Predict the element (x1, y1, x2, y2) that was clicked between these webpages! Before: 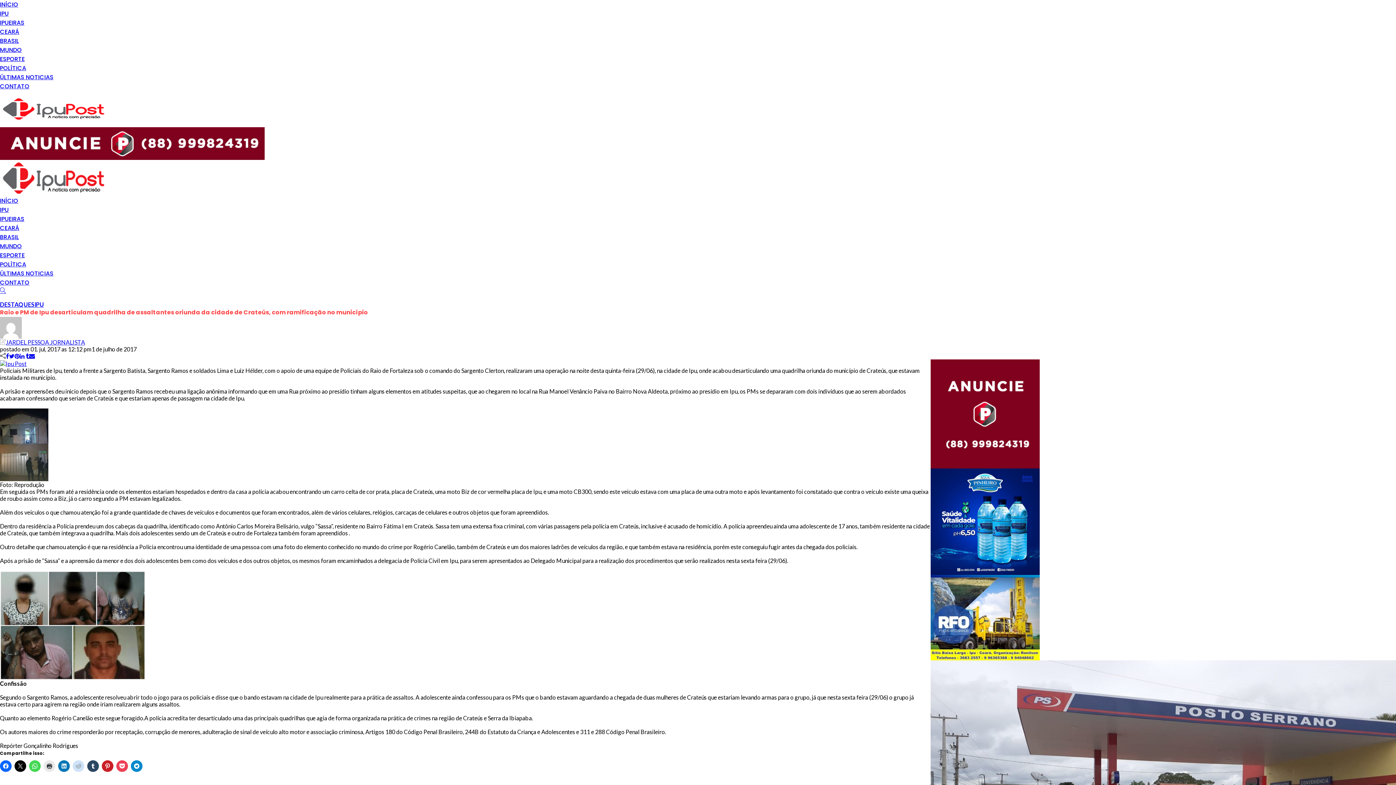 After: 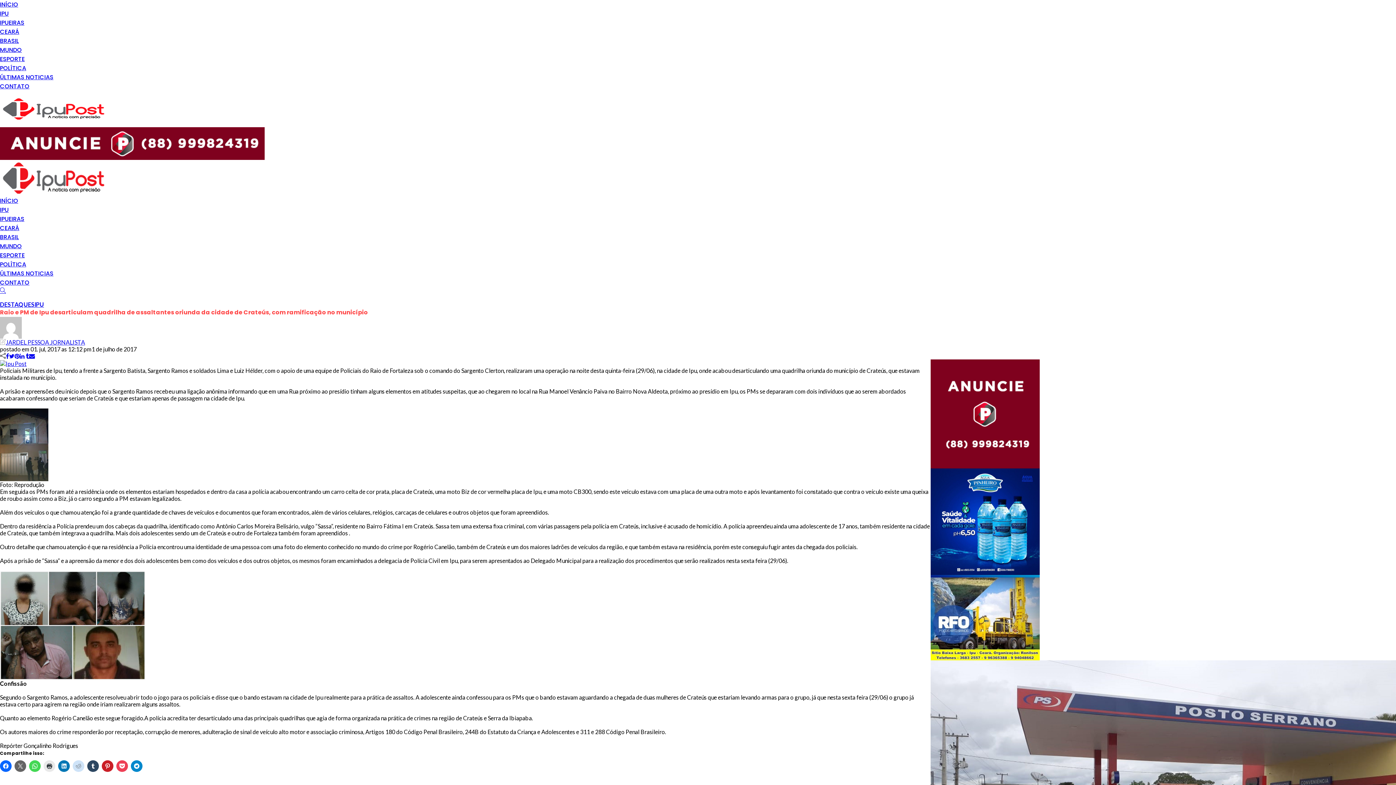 Action: bbox: (14, 760, 26, 772)